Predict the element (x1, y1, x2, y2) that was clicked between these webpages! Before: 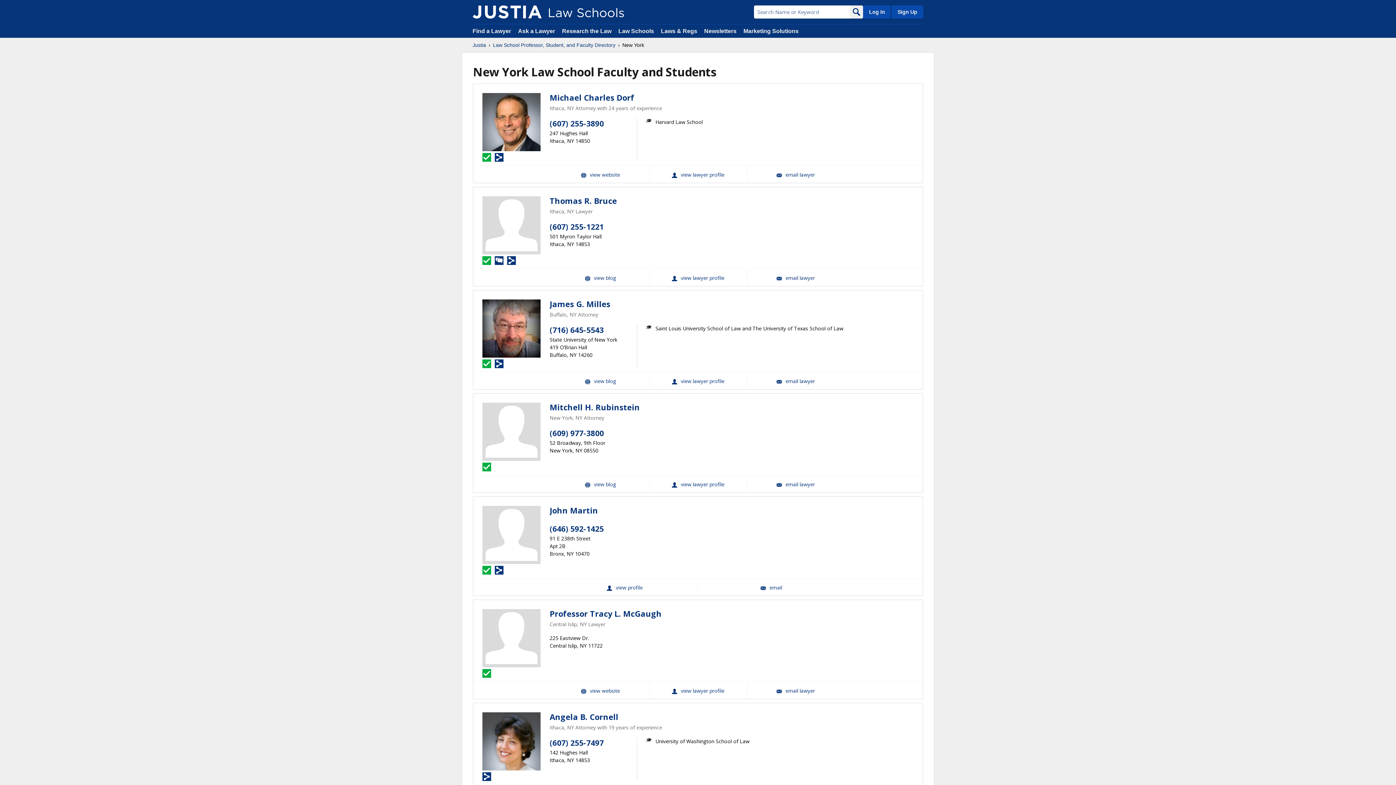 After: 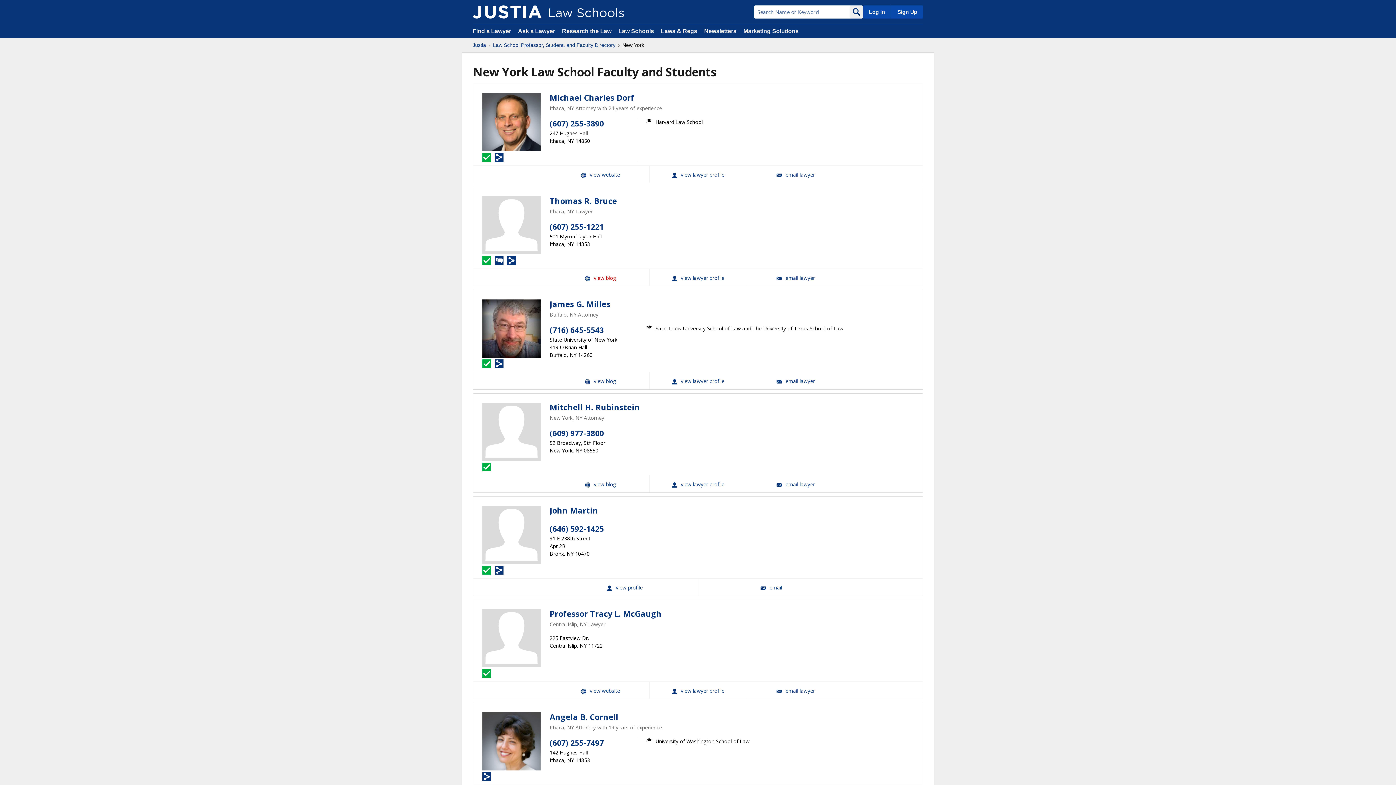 Action: label: Thomas R. Bruce Website bbox: (551, 269, 649, 286)